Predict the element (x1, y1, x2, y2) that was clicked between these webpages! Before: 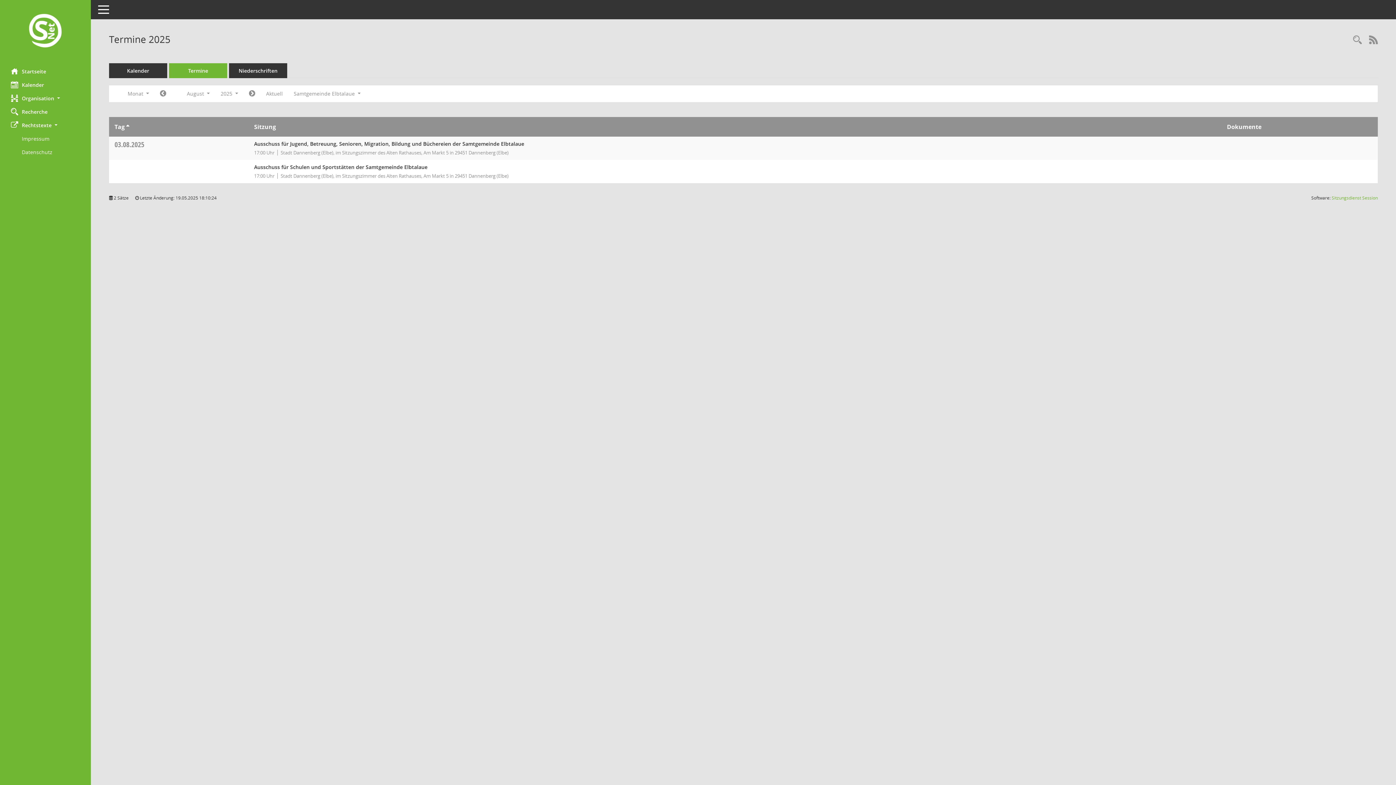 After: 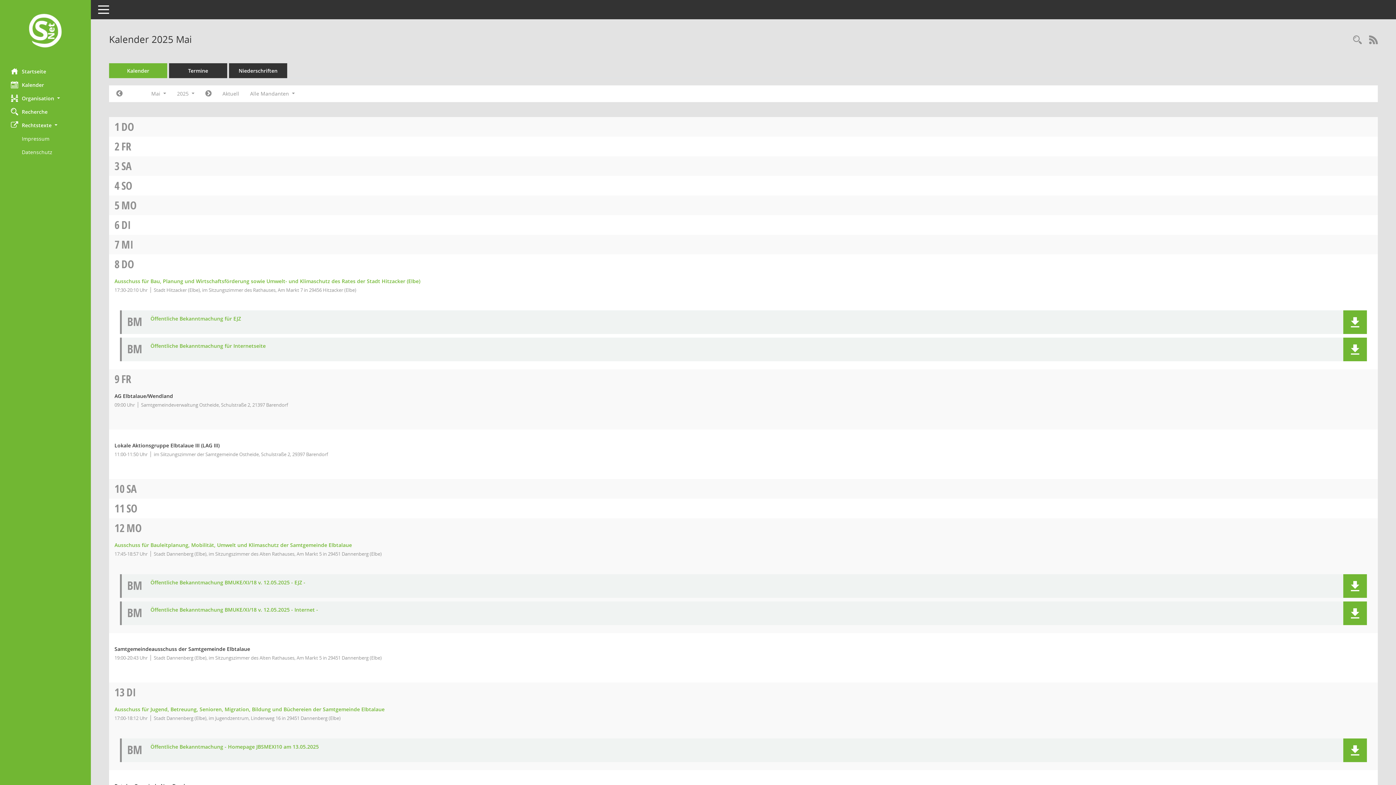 Action: bbox: (109, 63, 167, 78) label: Diese Seite enthält eine kalendarische Übersicht der Sitzungstermine für einen Monat.